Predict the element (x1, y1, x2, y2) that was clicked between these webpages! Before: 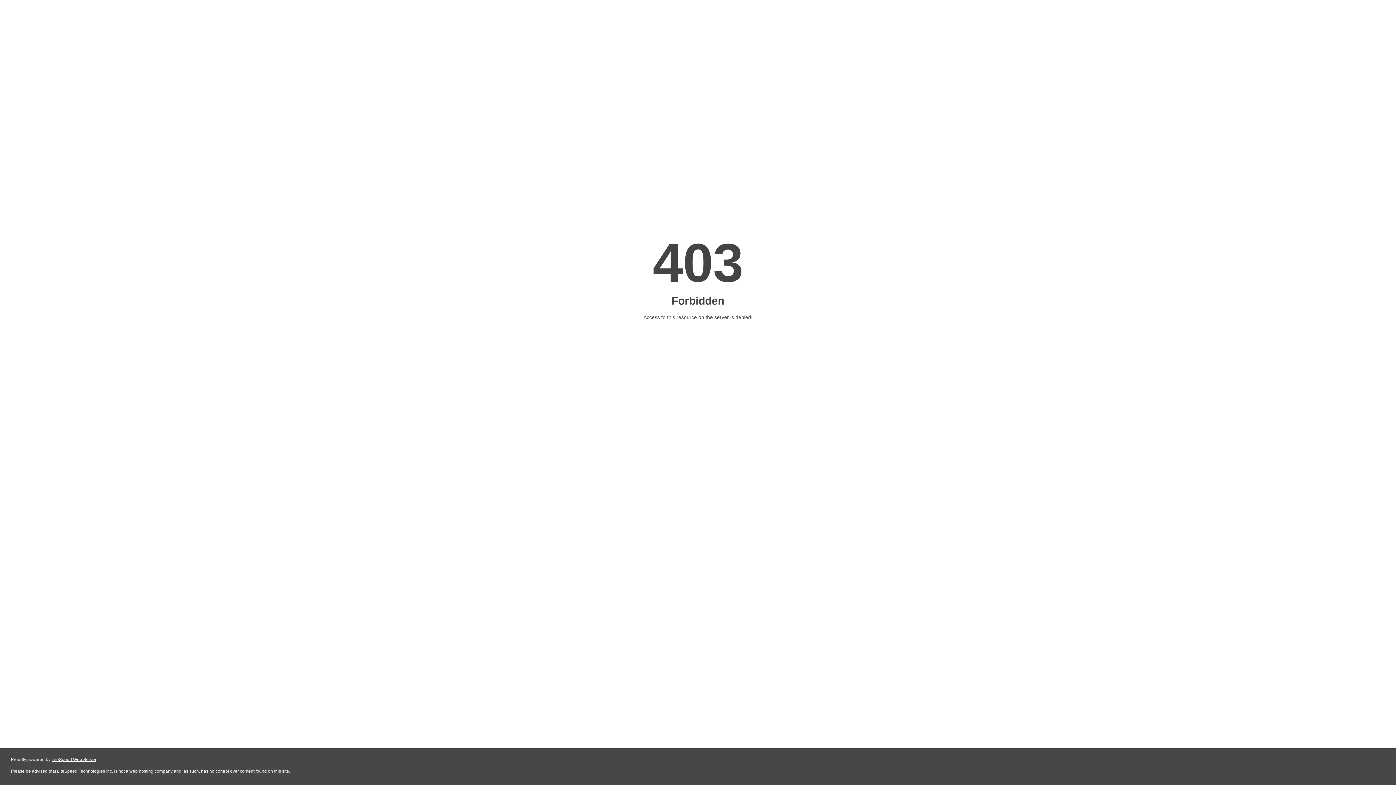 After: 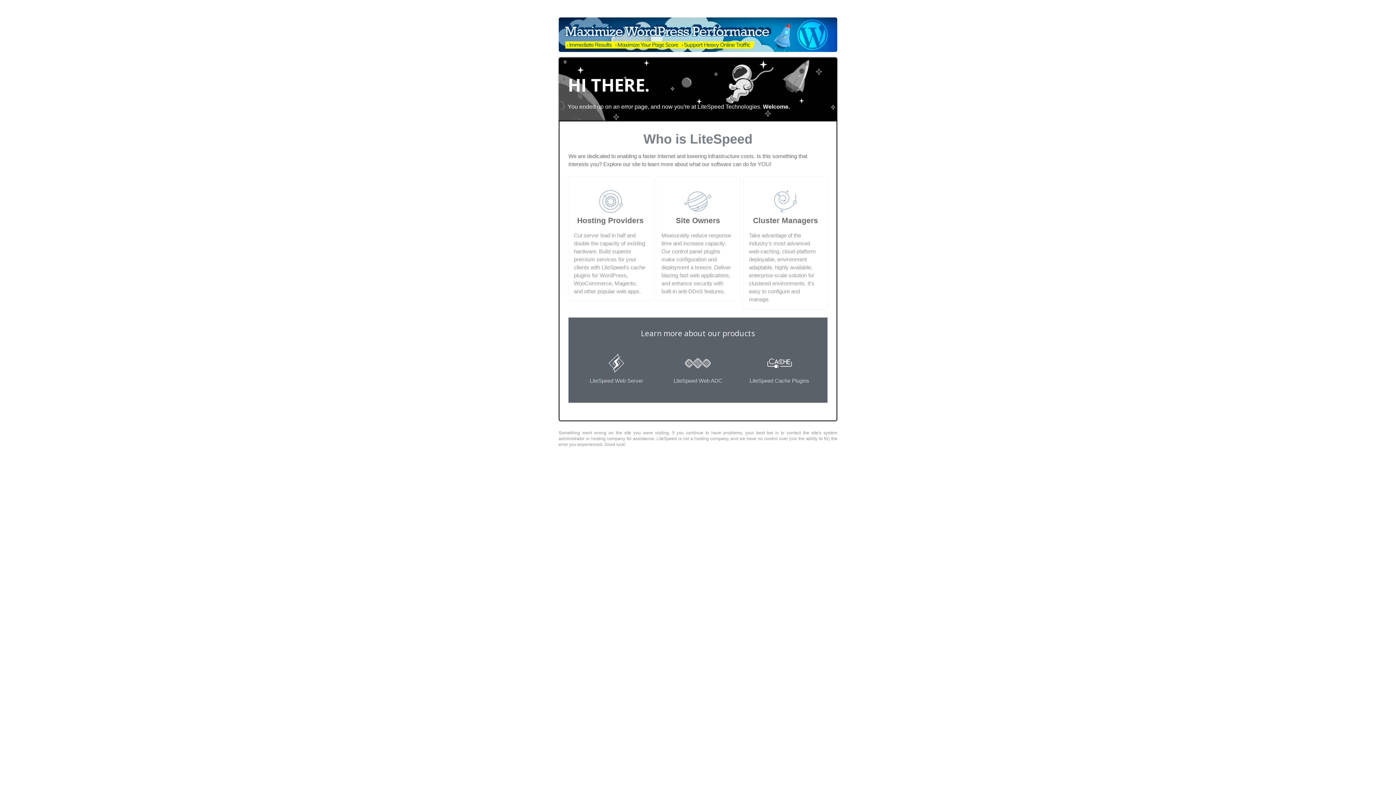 Action: bbox: (51, 757, 96, 762) label: LiteSpeed Web Server